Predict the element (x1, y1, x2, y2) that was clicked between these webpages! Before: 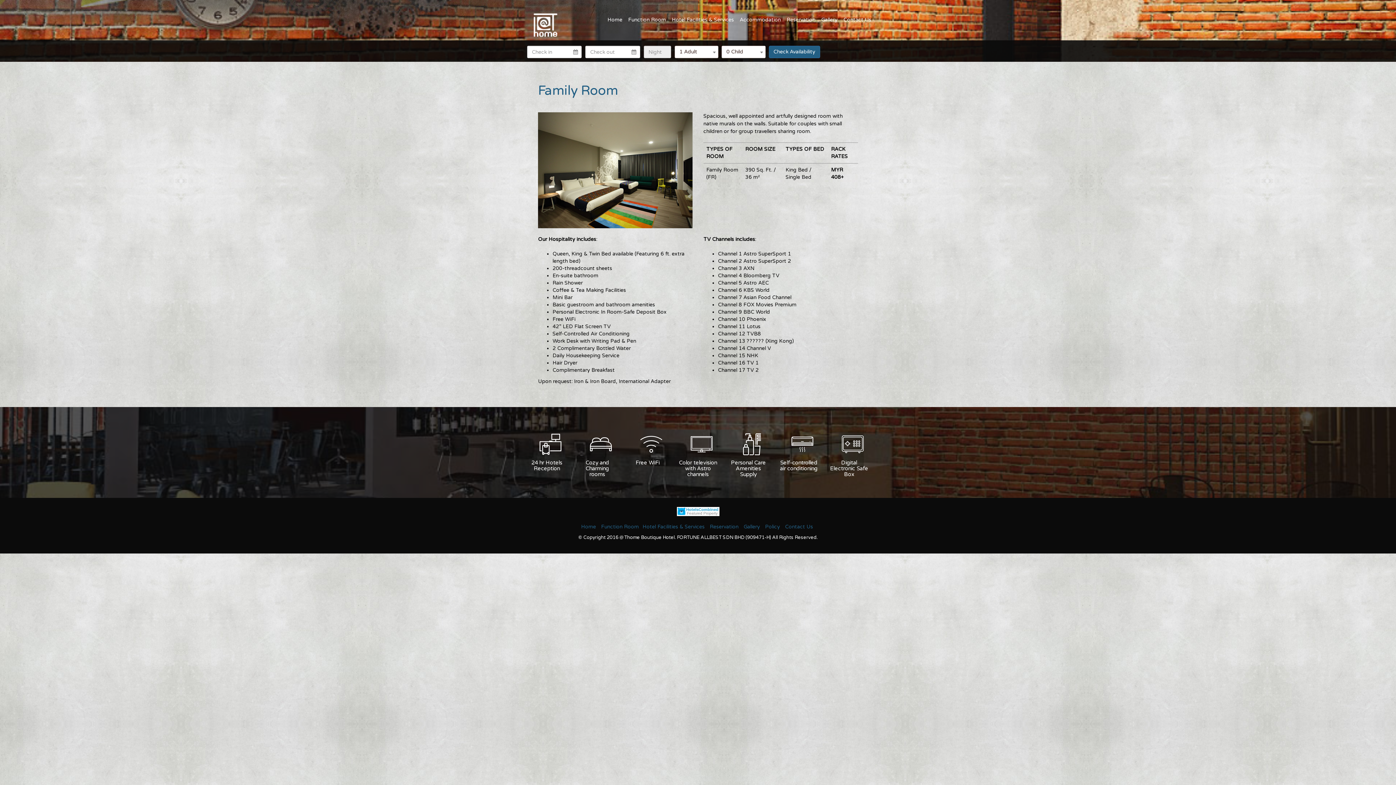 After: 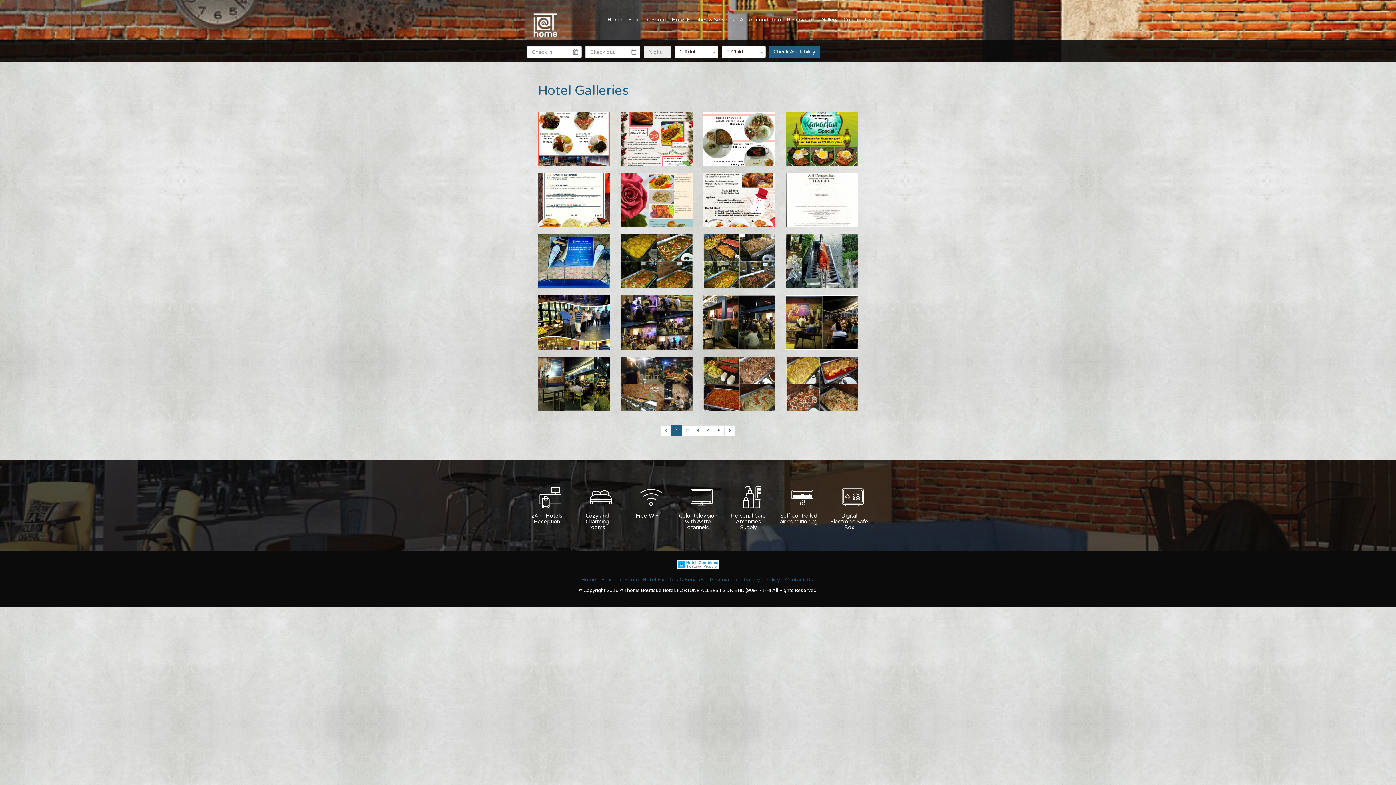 Action: label: Gallery bbox: (818, 10, 840, 29)